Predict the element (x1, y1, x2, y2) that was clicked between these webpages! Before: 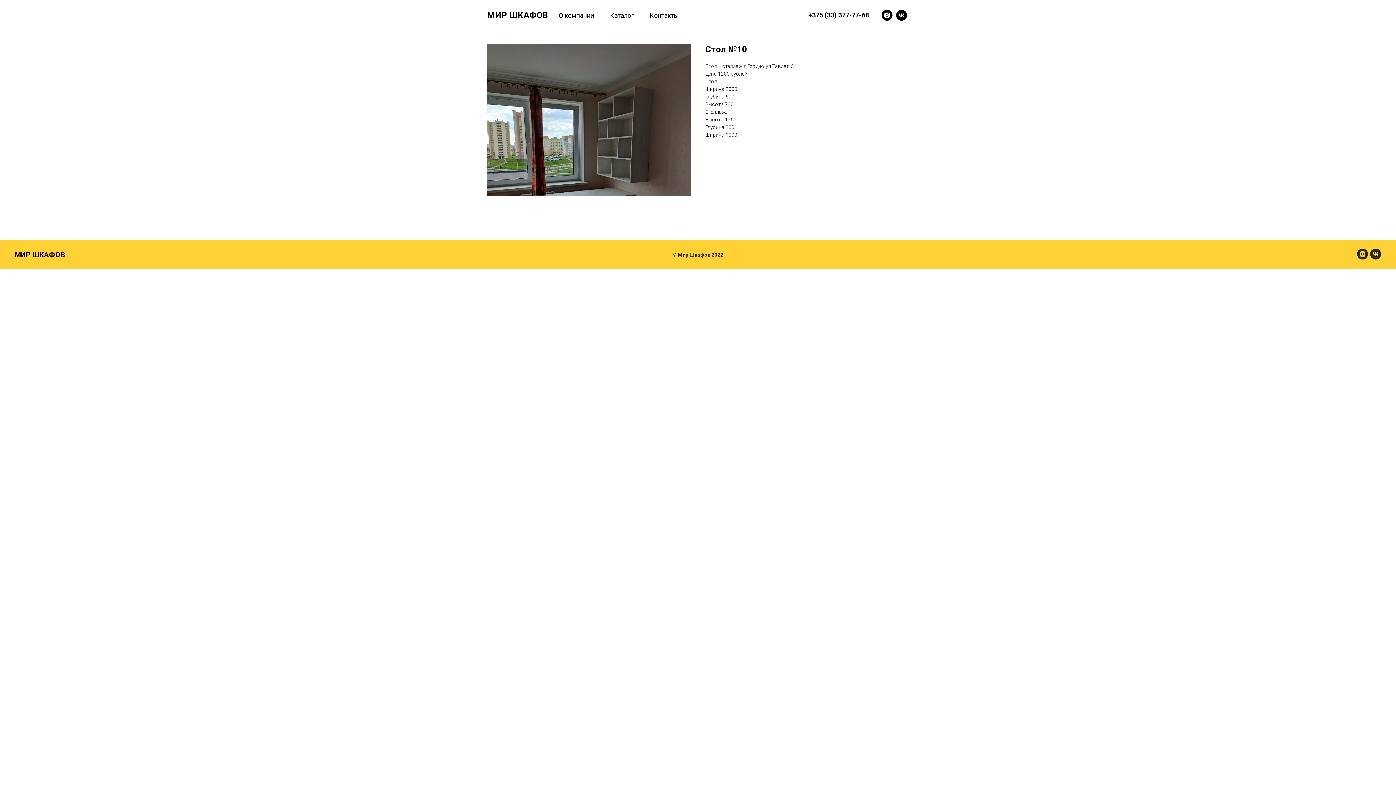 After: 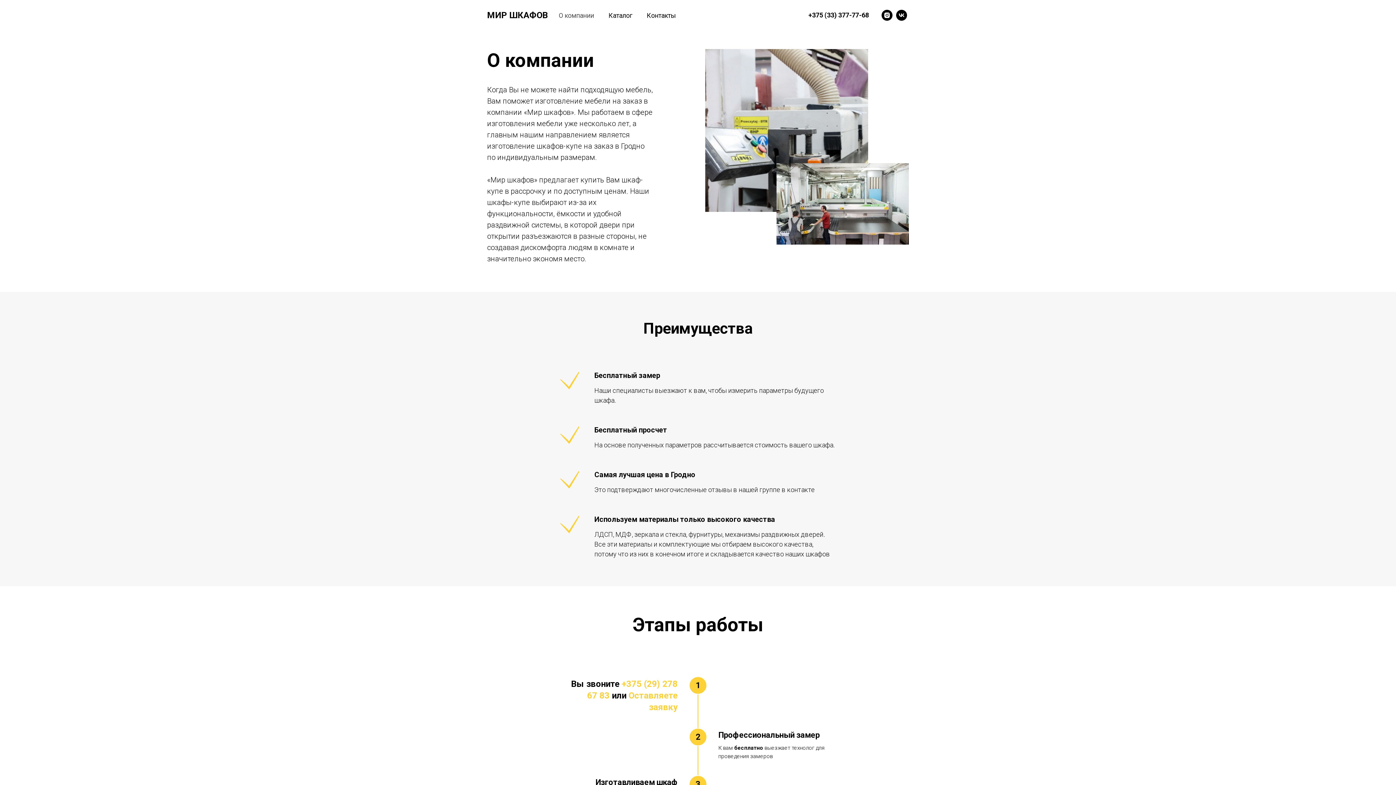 Action: label: О компании bbox: (558, 11, 594, 19)